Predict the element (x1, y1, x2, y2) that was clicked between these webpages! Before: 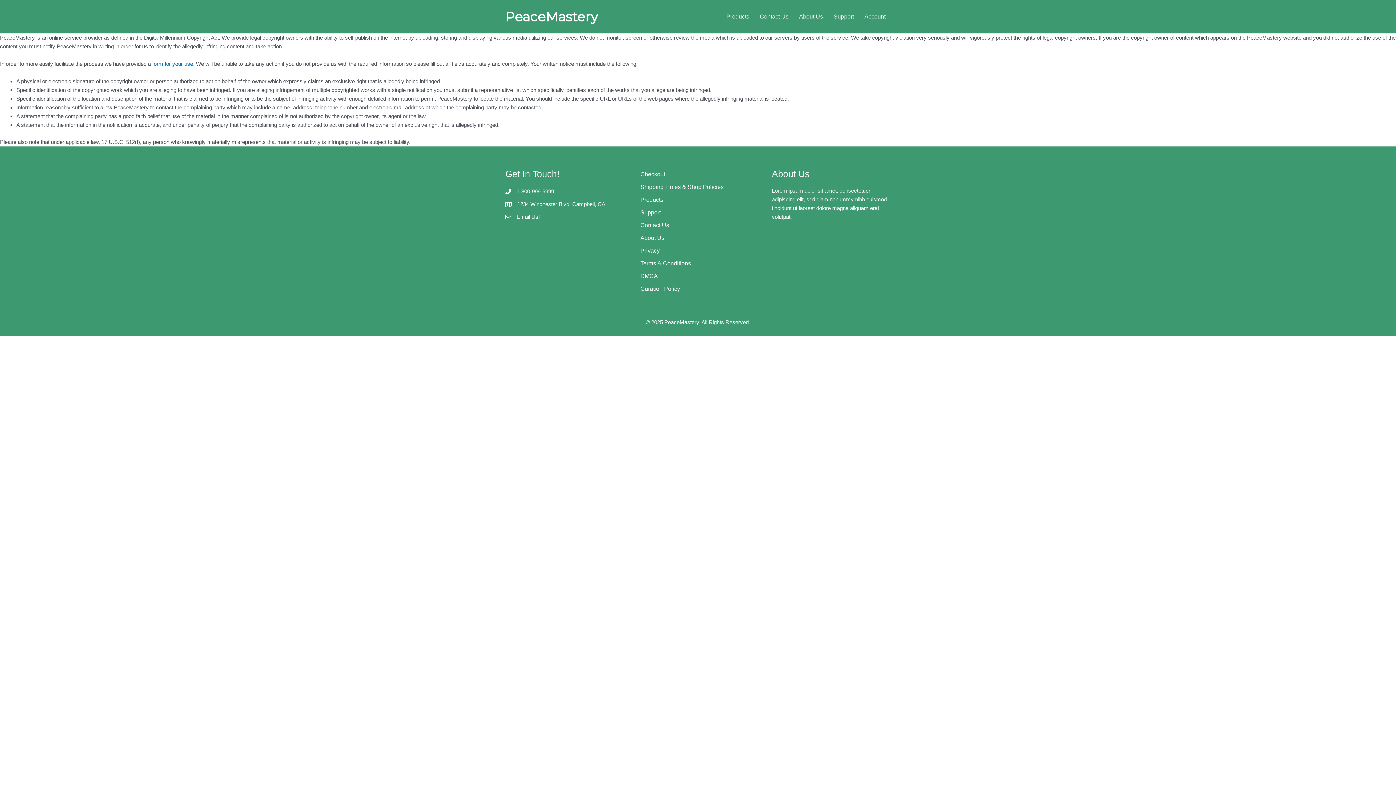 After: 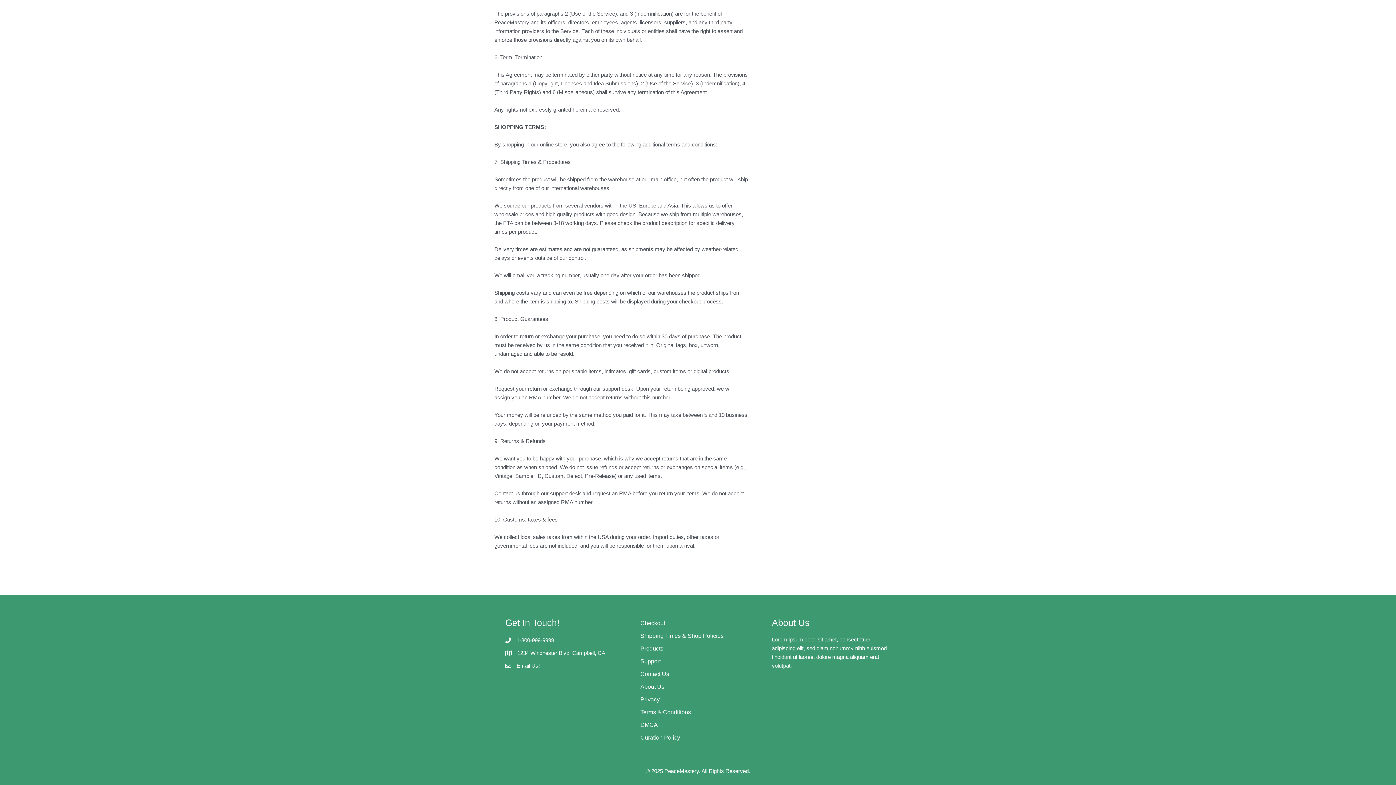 Action: bbox: (638, 180, 757, 193) label: Shipping Times & Shop Policies